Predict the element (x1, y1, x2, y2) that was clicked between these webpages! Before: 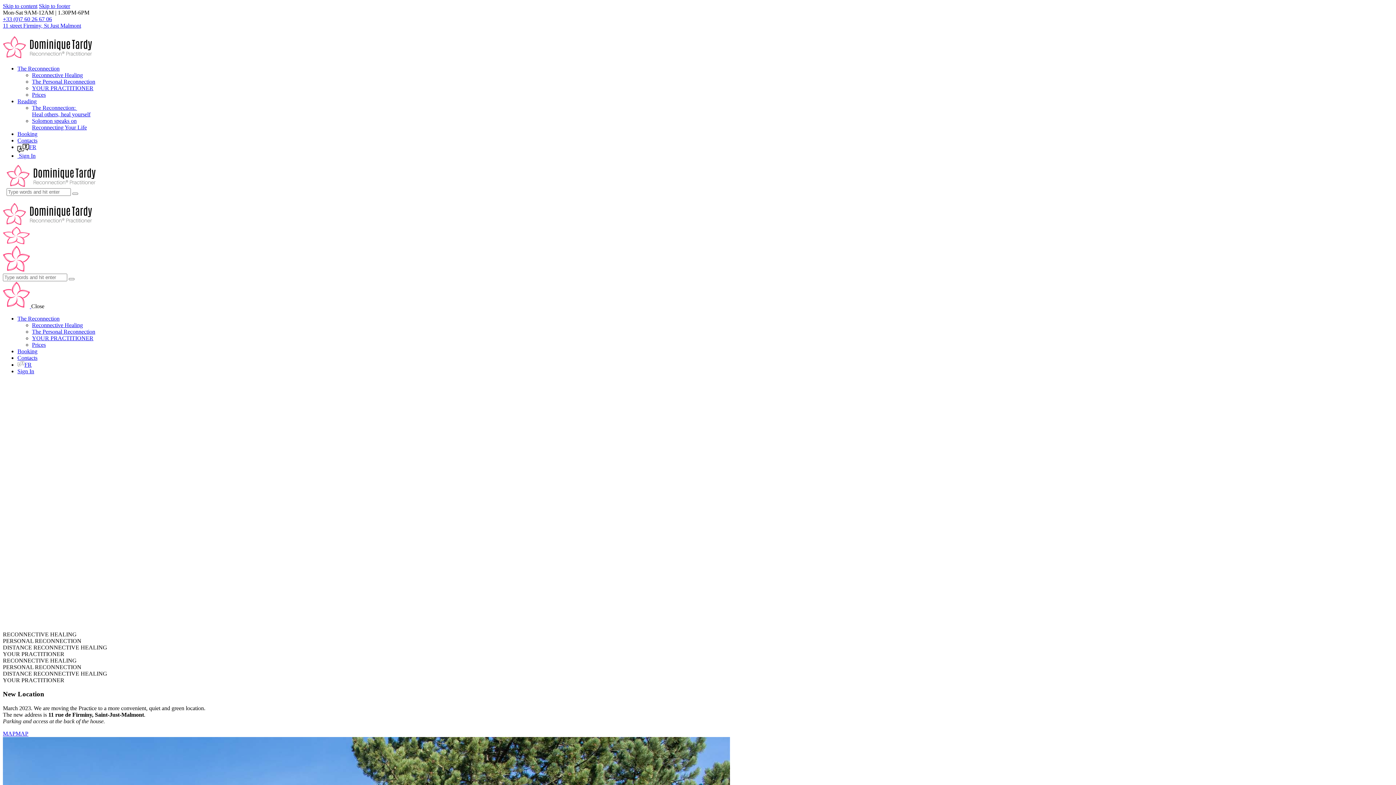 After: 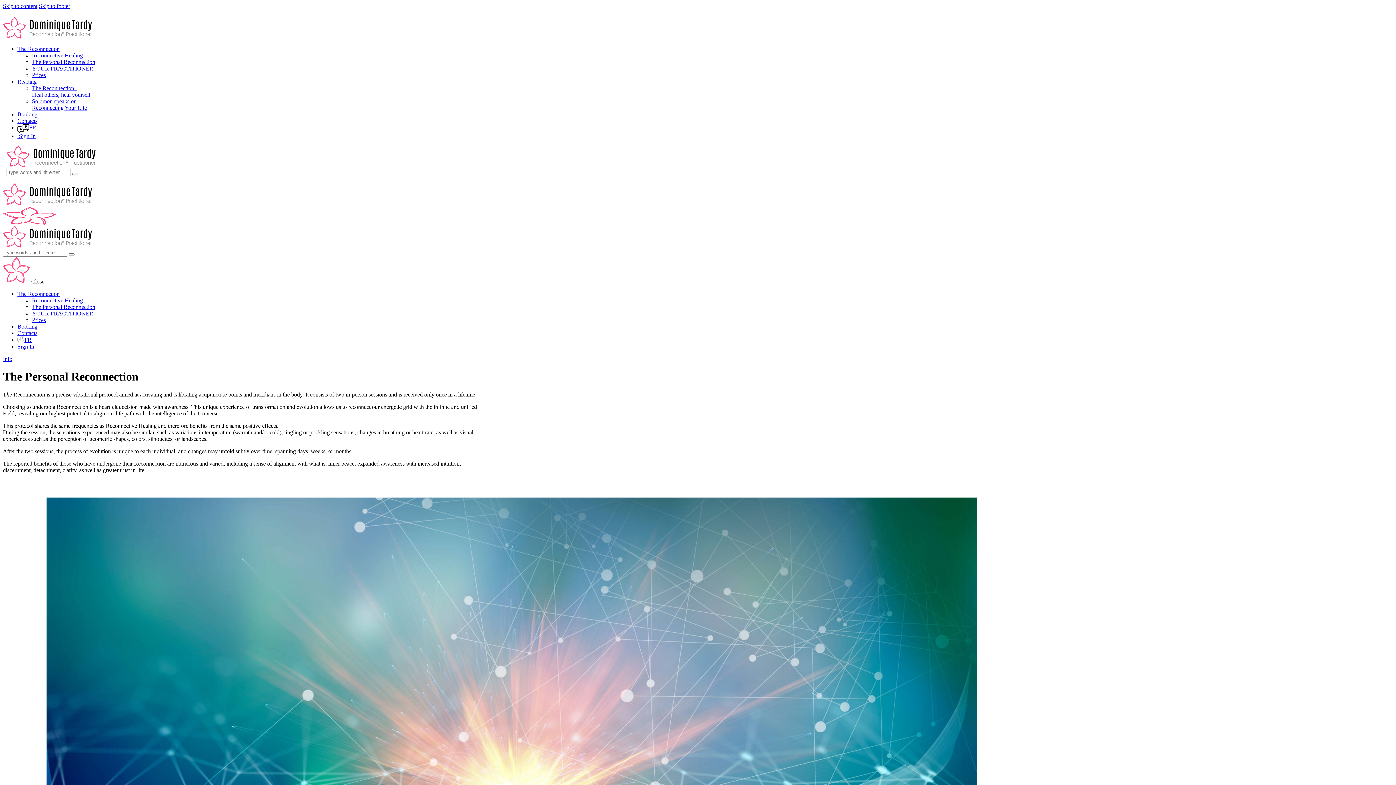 Action: bbox: (32, 78, 95, 84) label: The Personal Reconnection